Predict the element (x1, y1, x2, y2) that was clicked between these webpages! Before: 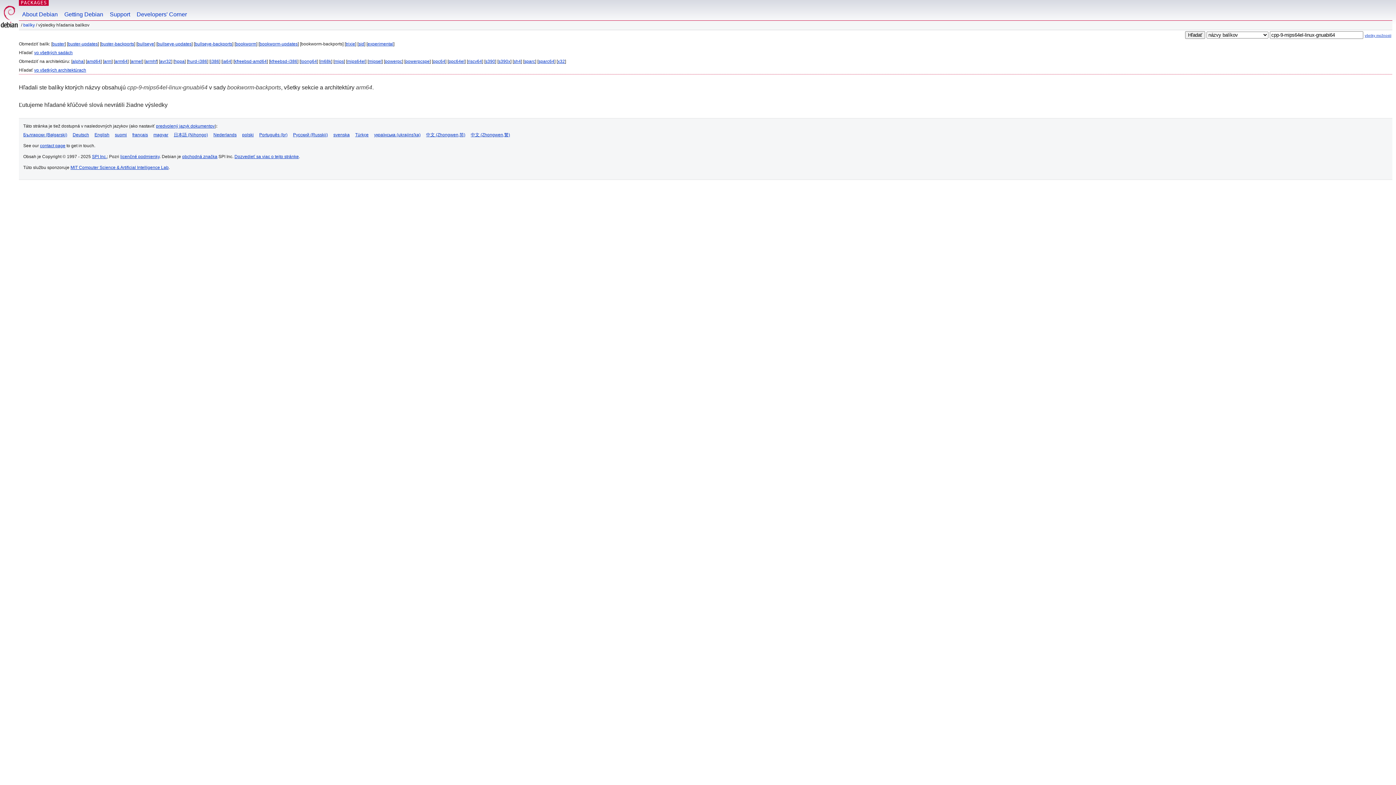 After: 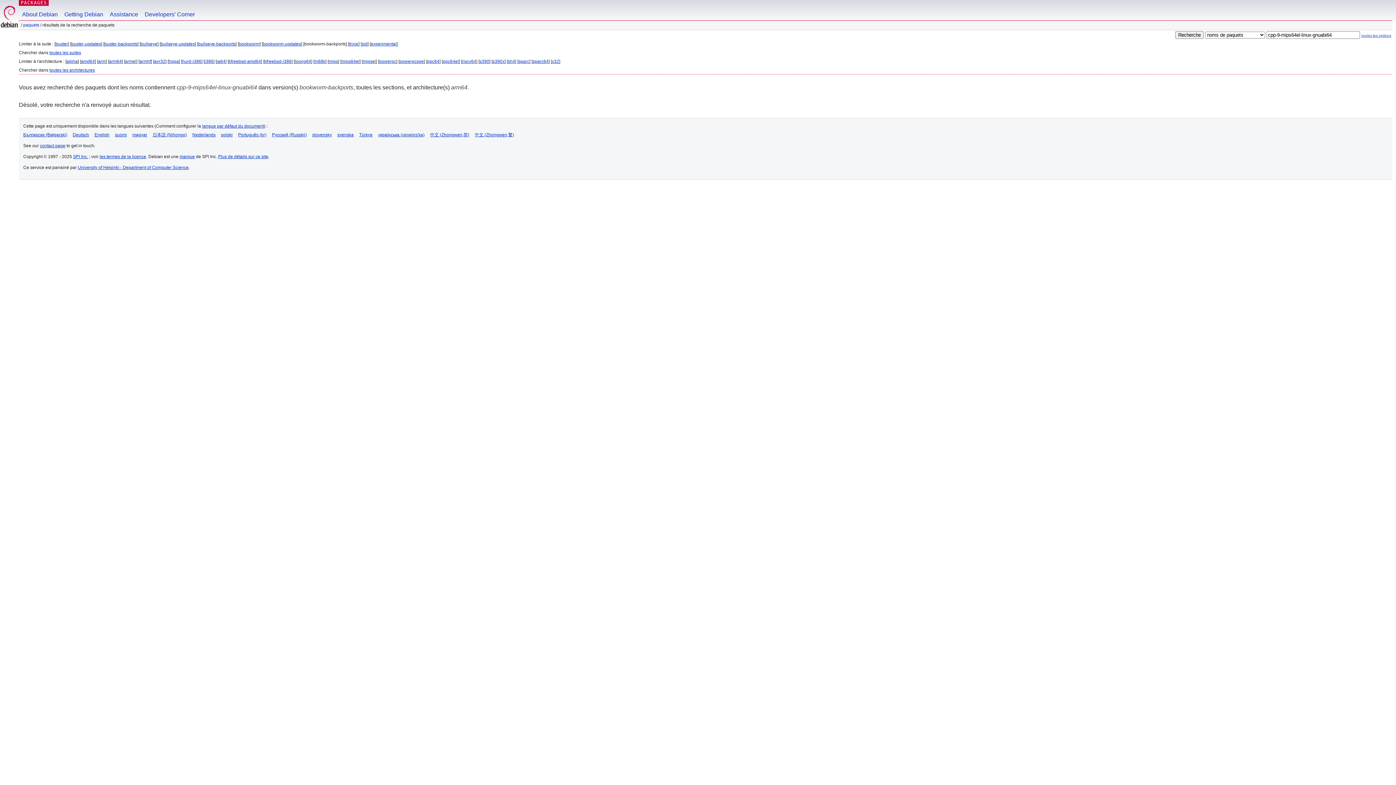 Action: bbox: (132, 132, 148, 137) label: français